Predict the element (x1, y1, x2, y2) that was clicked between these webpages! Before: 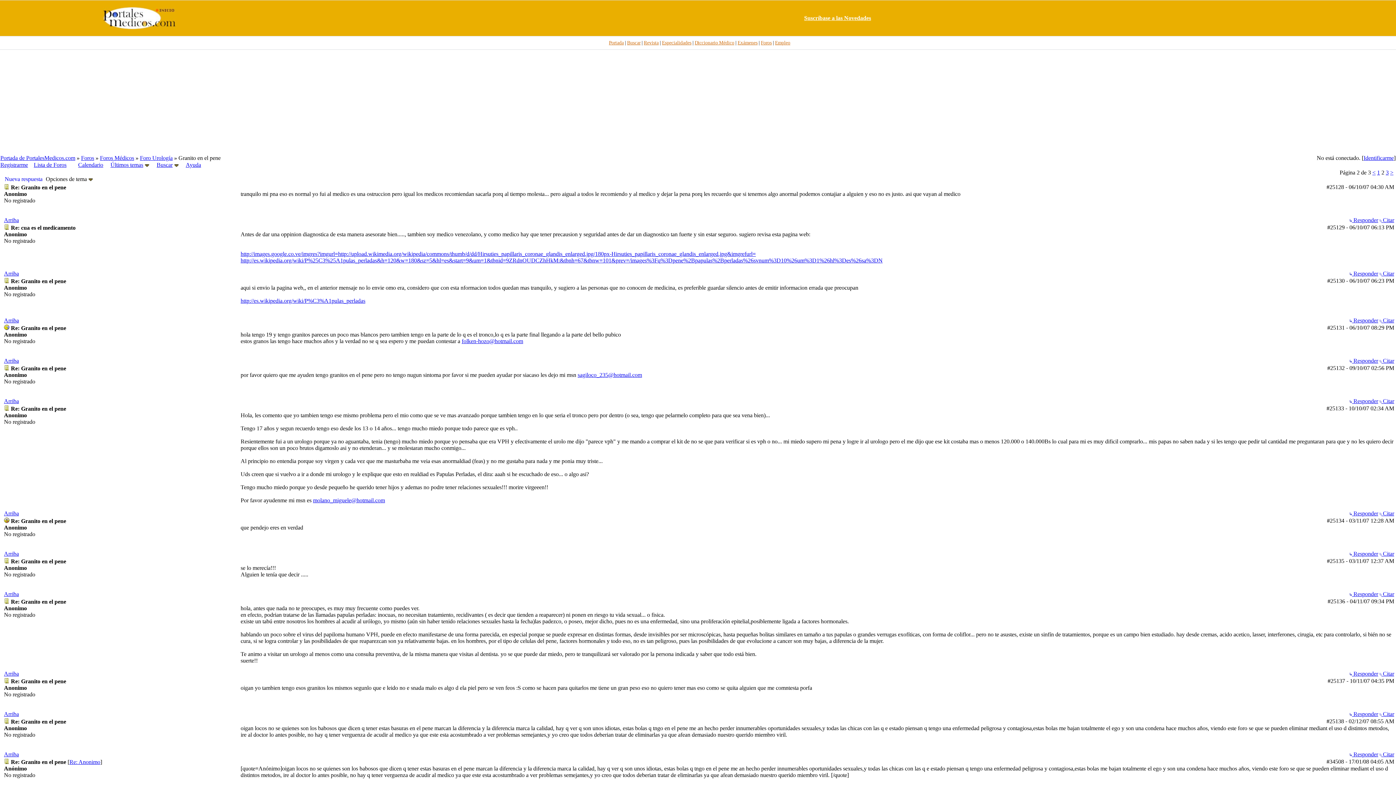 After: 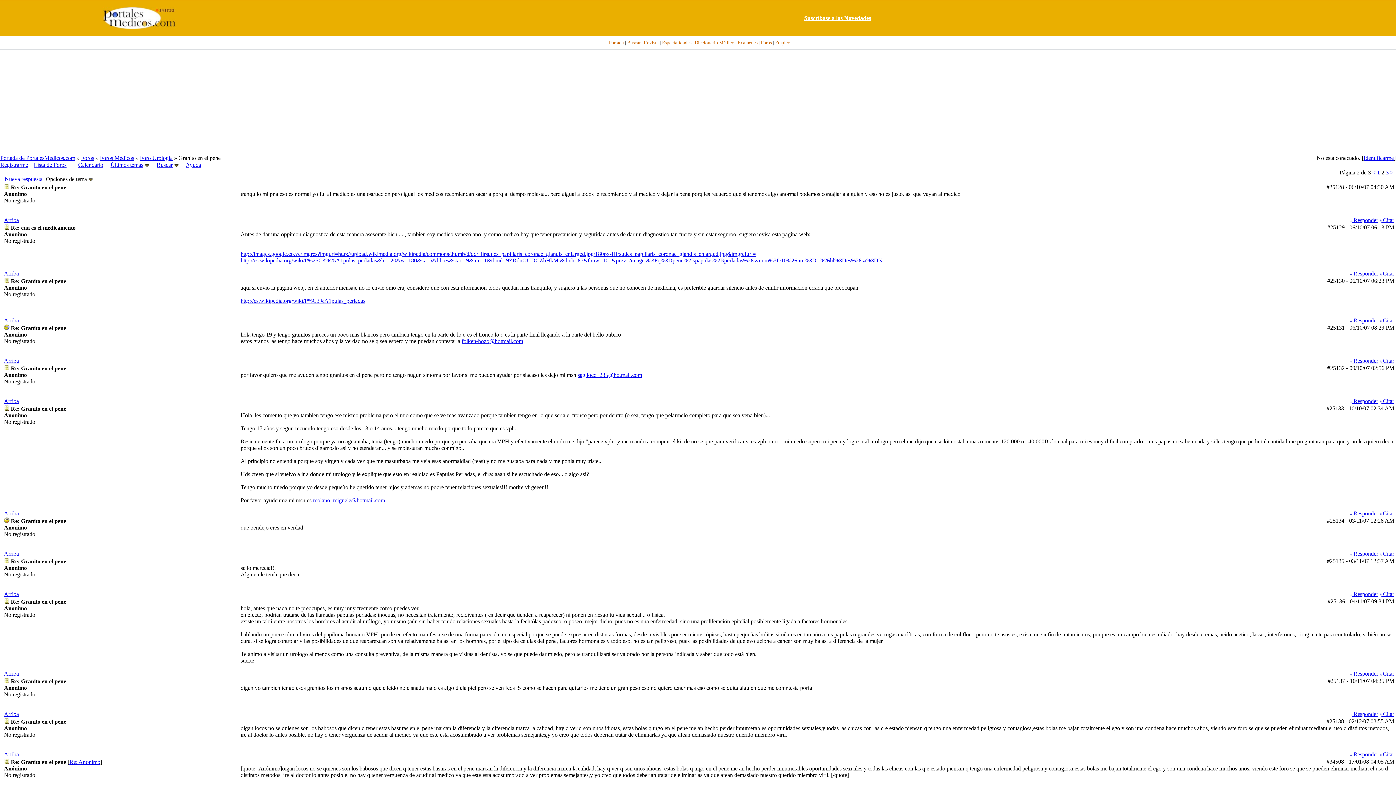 Action: bbox: (69, 759, 100, 765) label: Re: Anonimo